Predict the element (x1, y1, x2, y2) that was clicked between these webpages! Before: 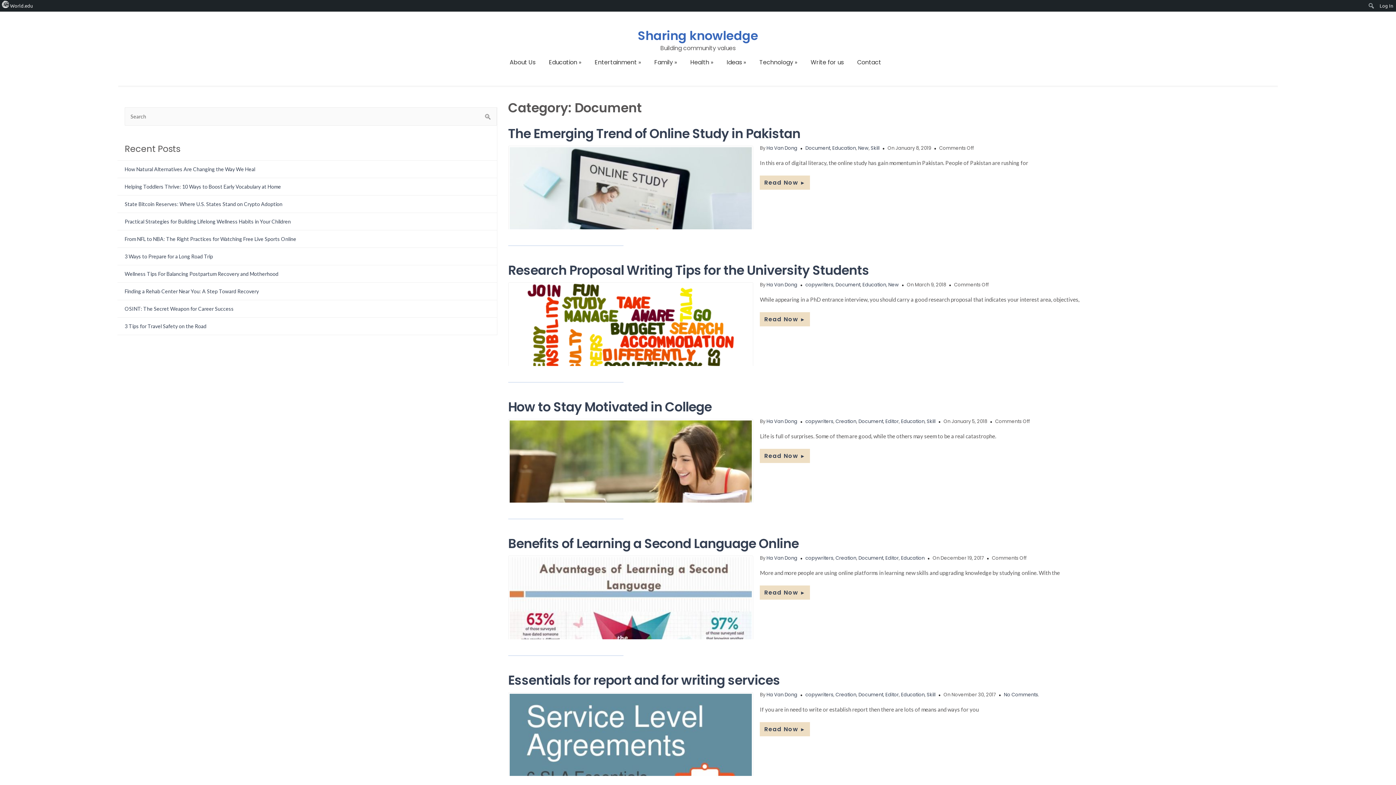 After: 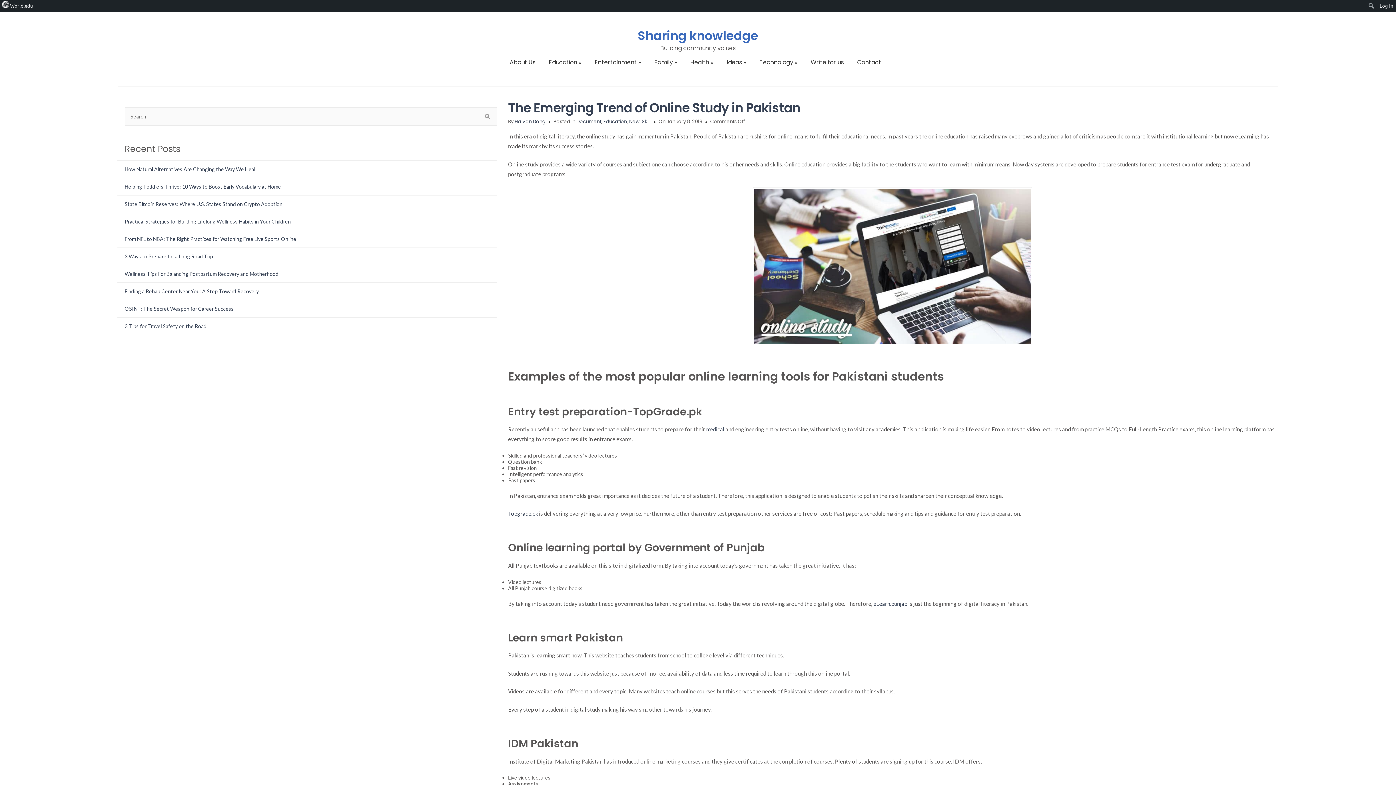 Action: label: Read Now ► bbox: (760, 175, 810, 189)